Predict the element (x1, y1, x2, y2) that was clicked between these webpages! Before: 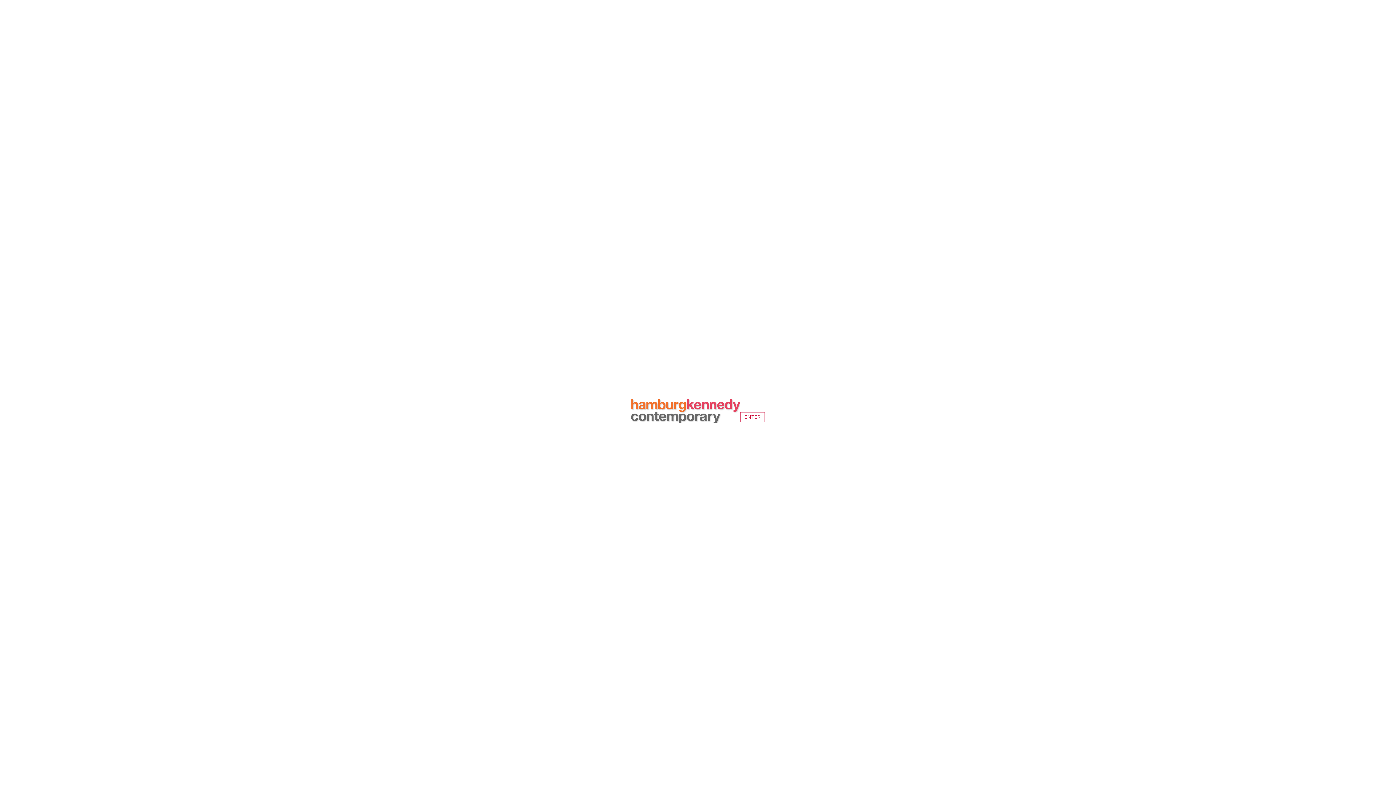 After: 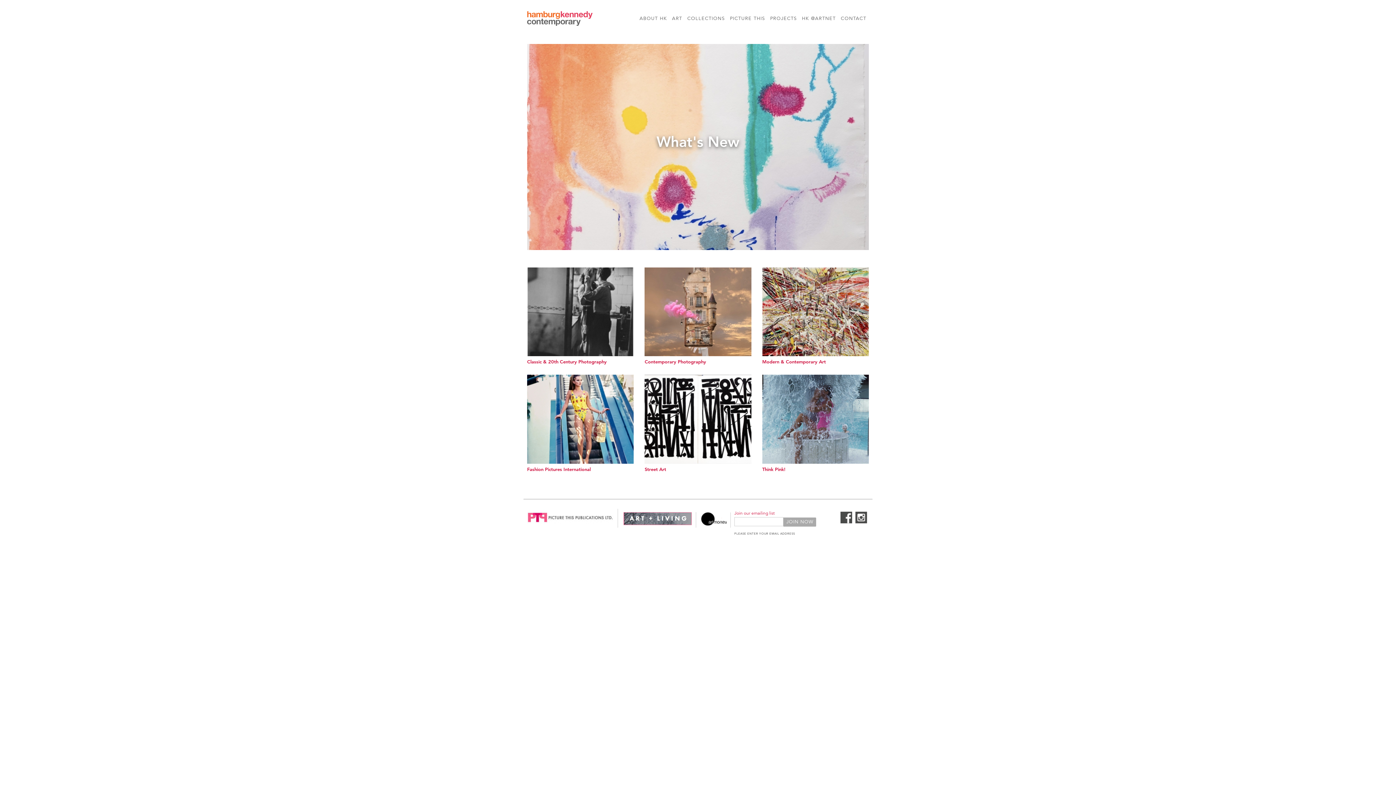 Action: bbox: (740, 412, 765, 422) label: ENTER